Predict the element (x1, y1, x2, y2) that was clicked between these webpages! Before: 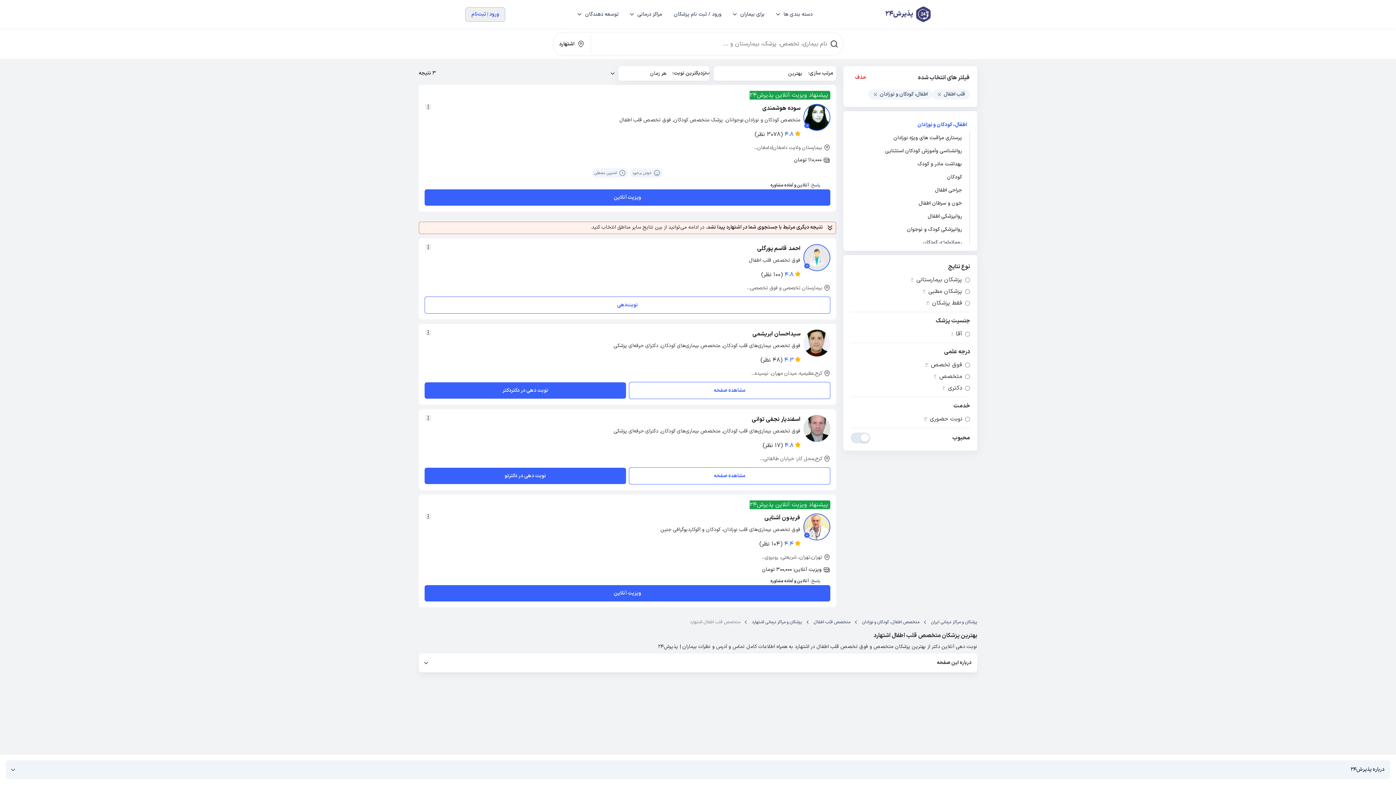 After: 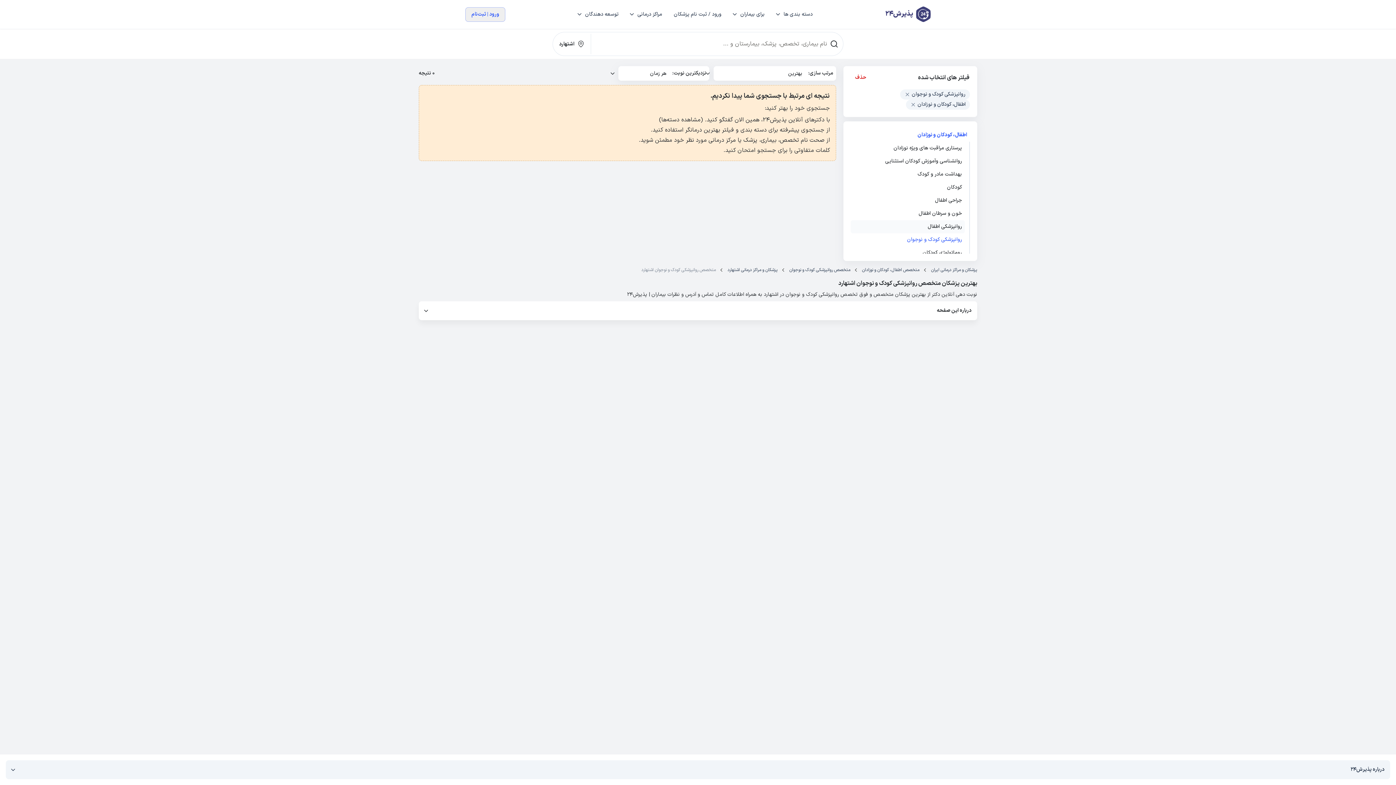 Action: label: روانپزشکی کودک و نوجوان bbox: (853, 223, 962, 236)